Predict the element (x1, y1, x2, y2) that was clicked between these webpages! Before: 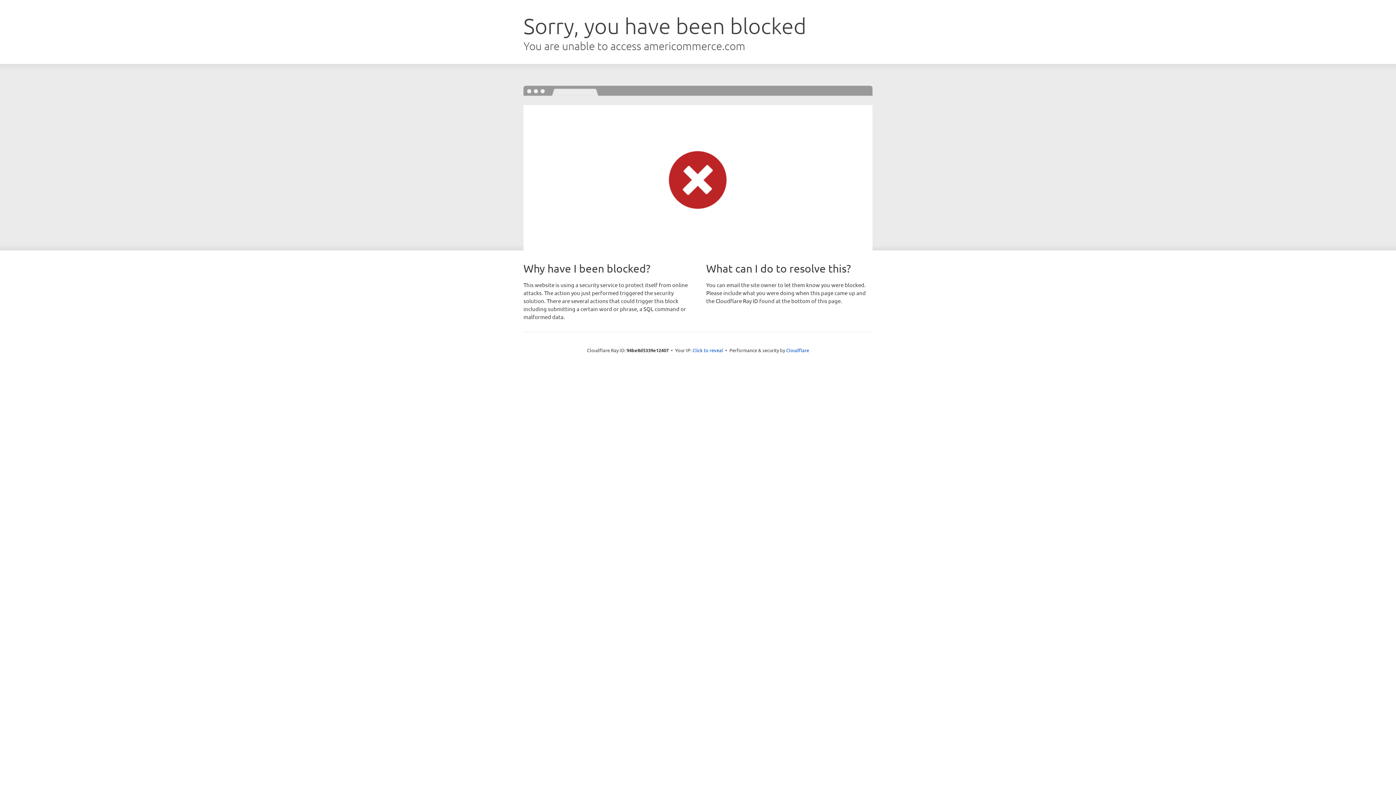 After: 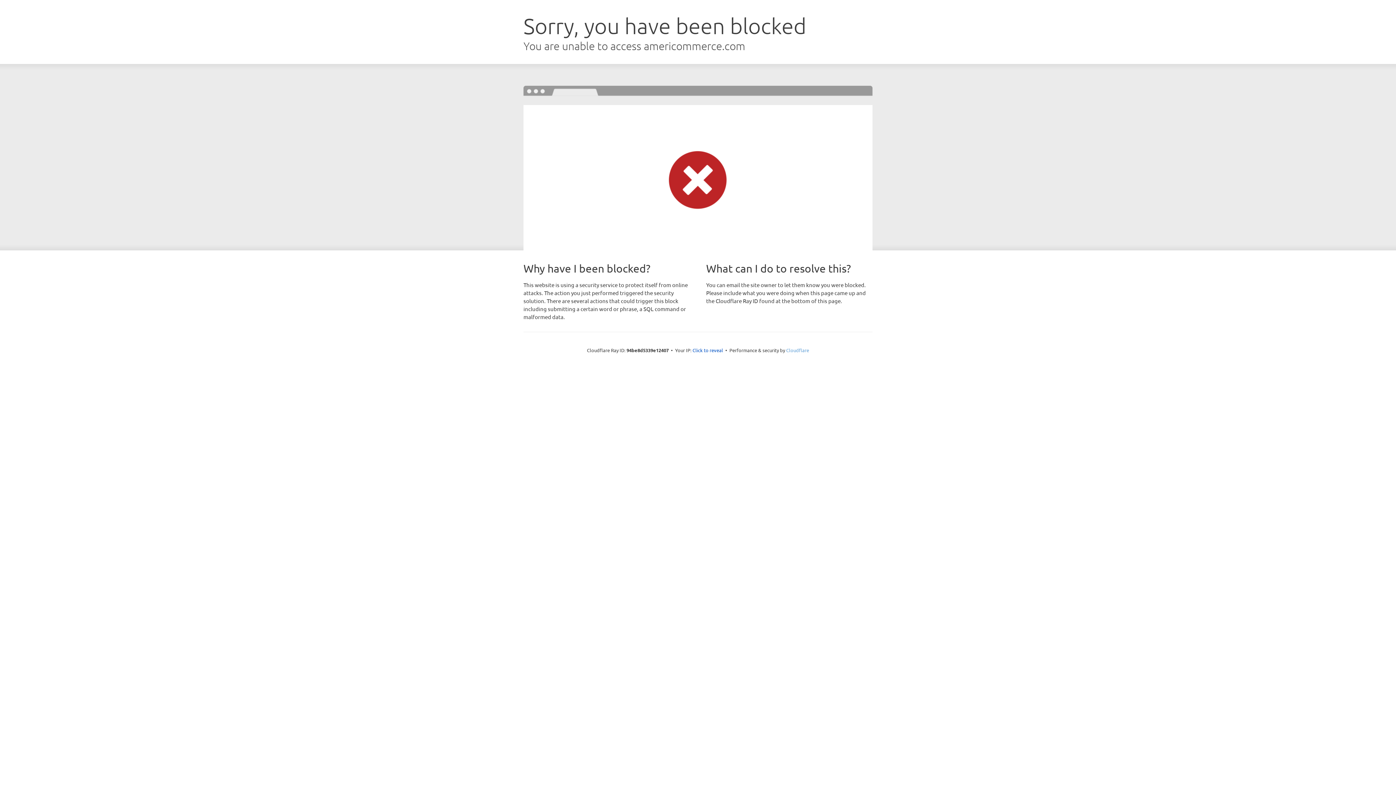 Action: label: Cloudflare bbox: (786, 347, 809, 353)